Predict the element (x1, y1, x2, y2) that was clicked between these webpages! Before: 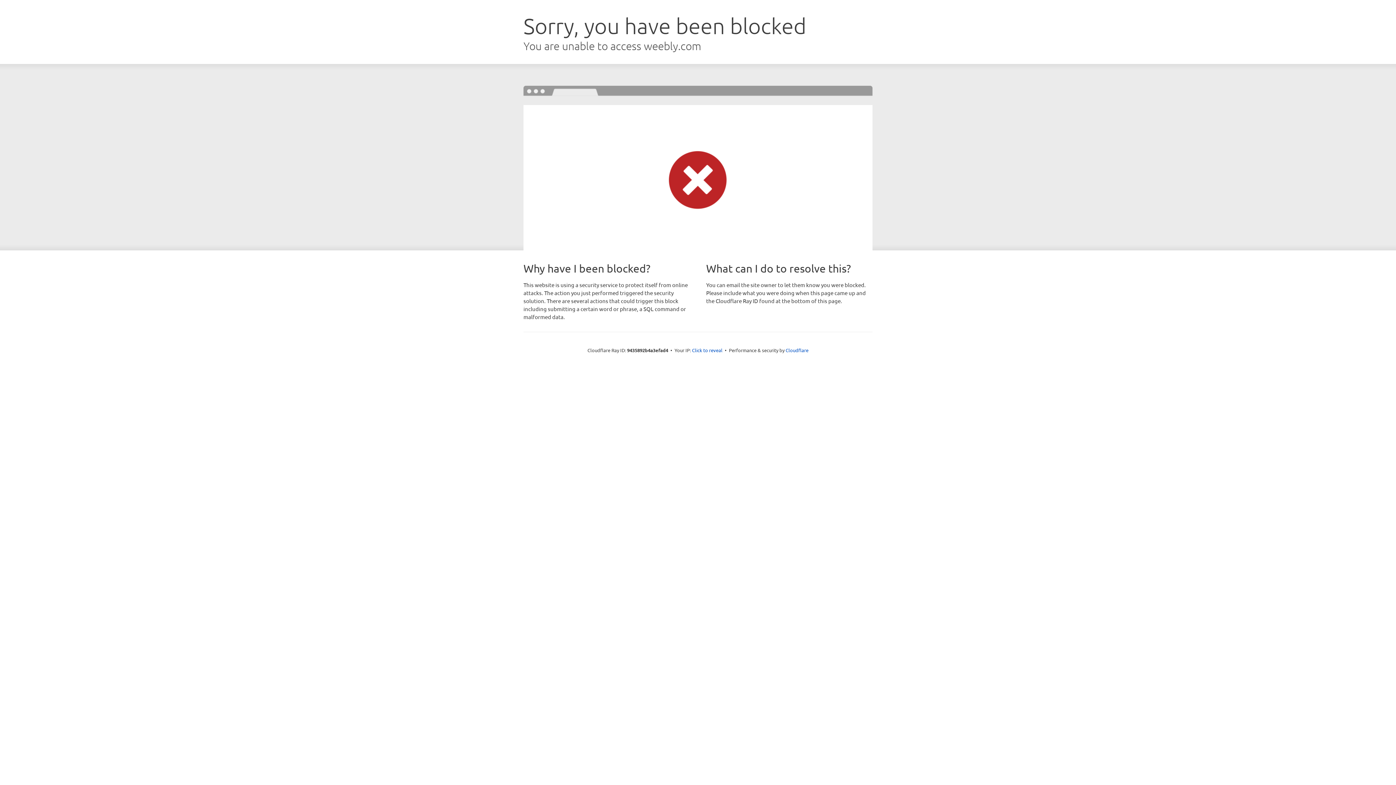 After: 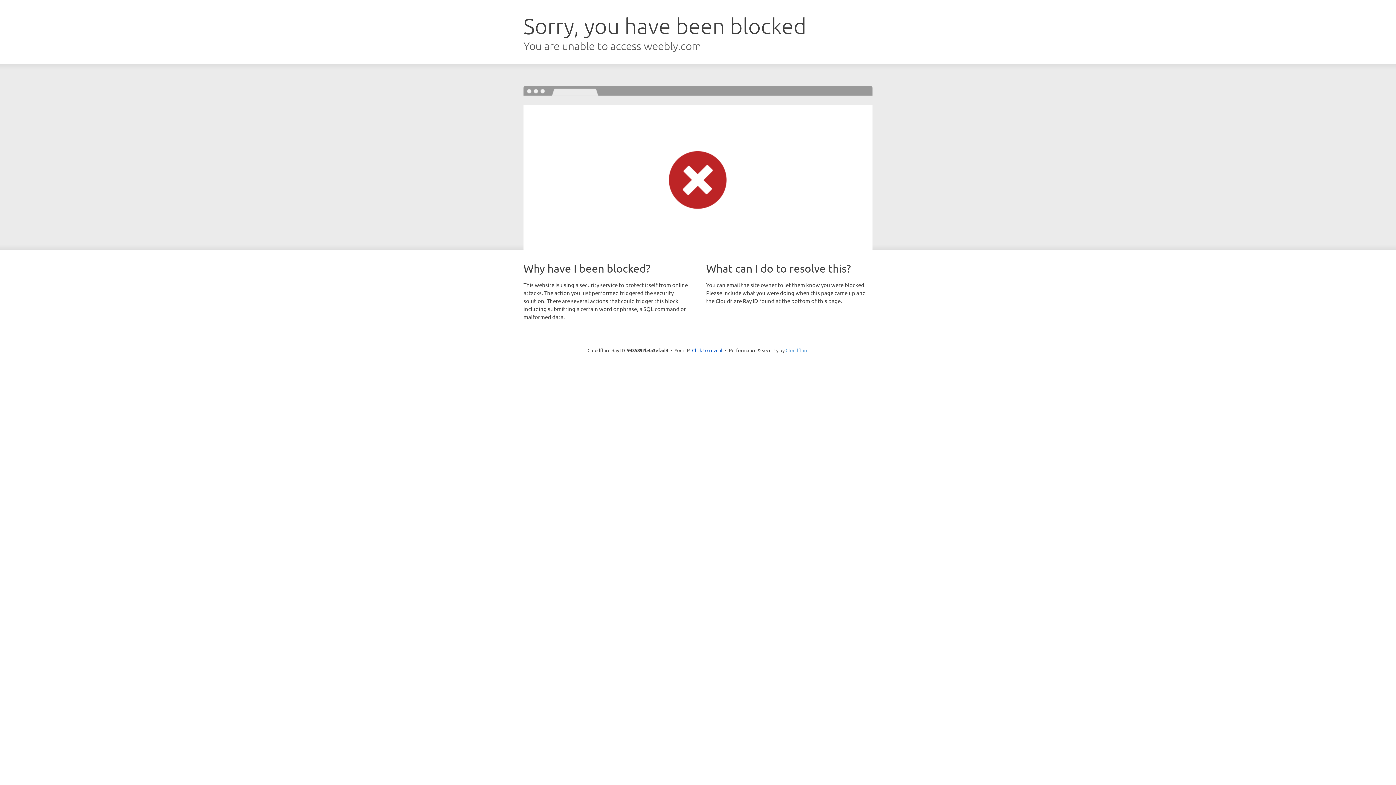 Action: bbox: (785, 347, 808, 353) label: Cloudflare